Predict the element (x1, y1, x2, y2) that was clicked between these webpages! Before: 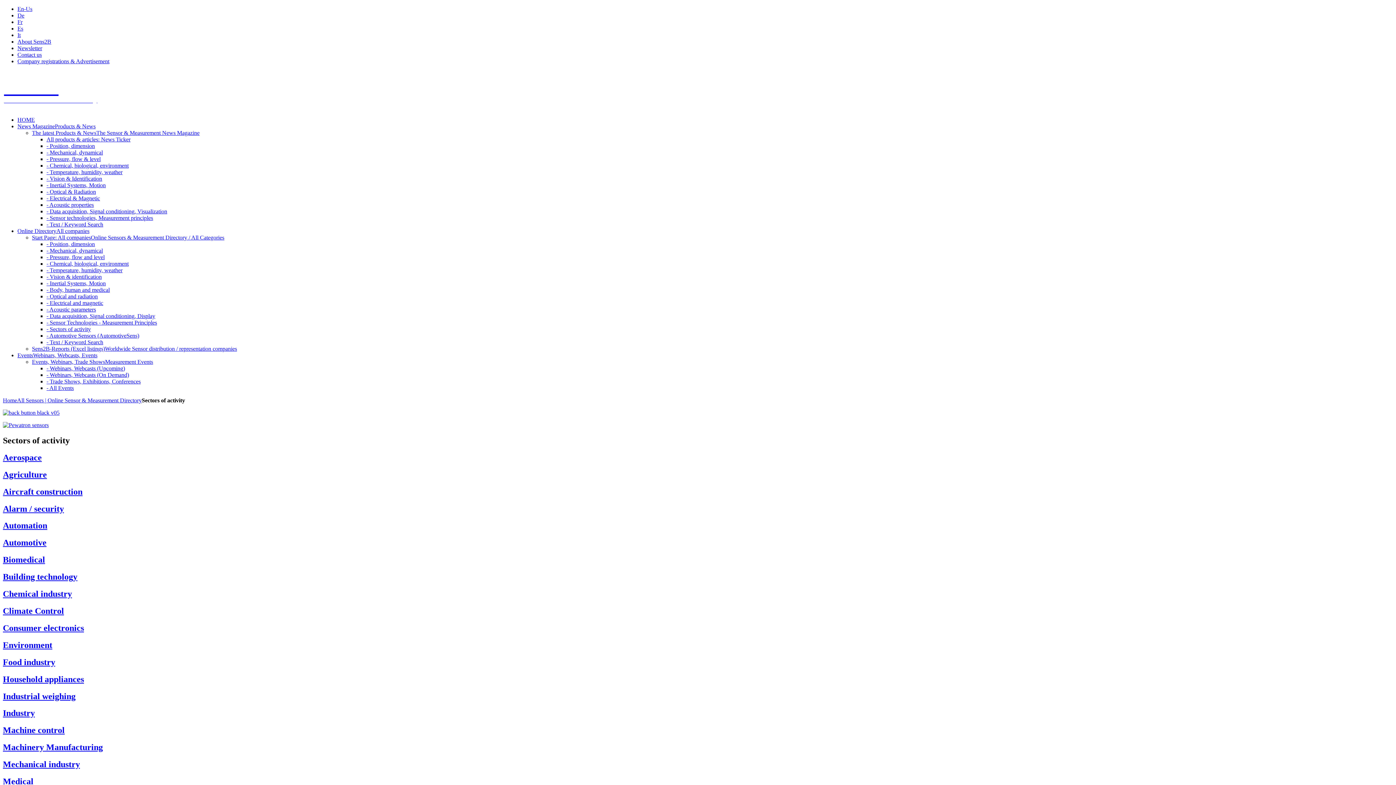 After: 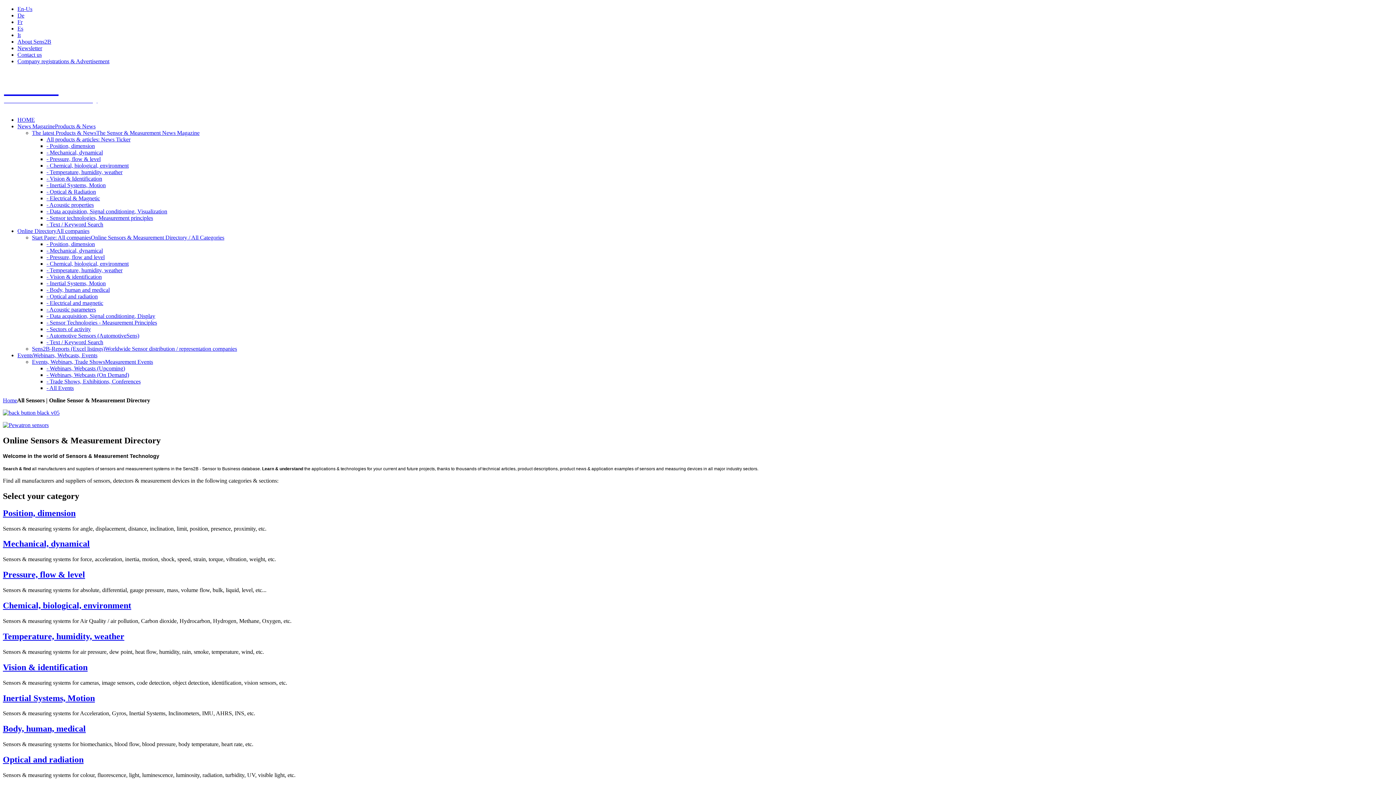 Action: label: All Sensors | Online Sensor & Measurement Directory bbox: (17, 397, 141, 403)